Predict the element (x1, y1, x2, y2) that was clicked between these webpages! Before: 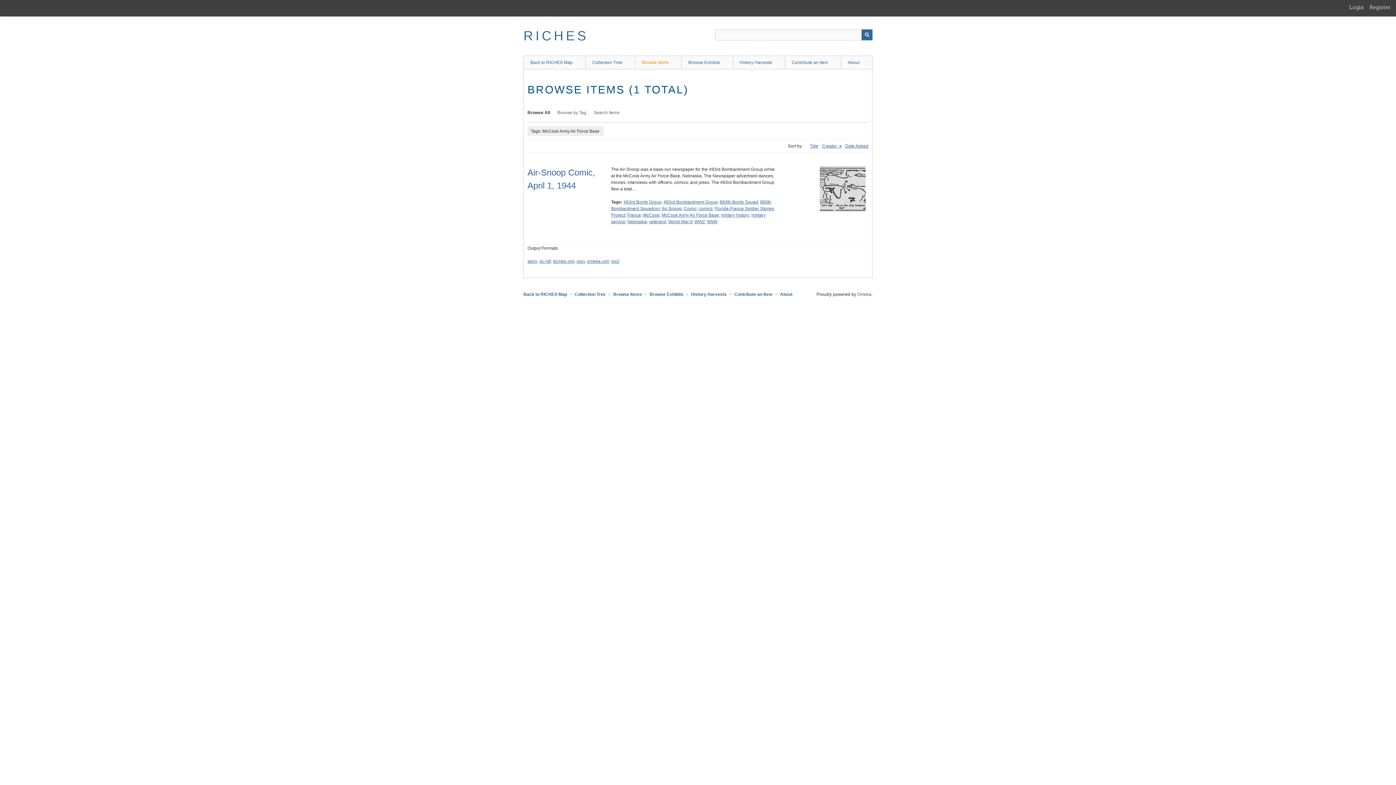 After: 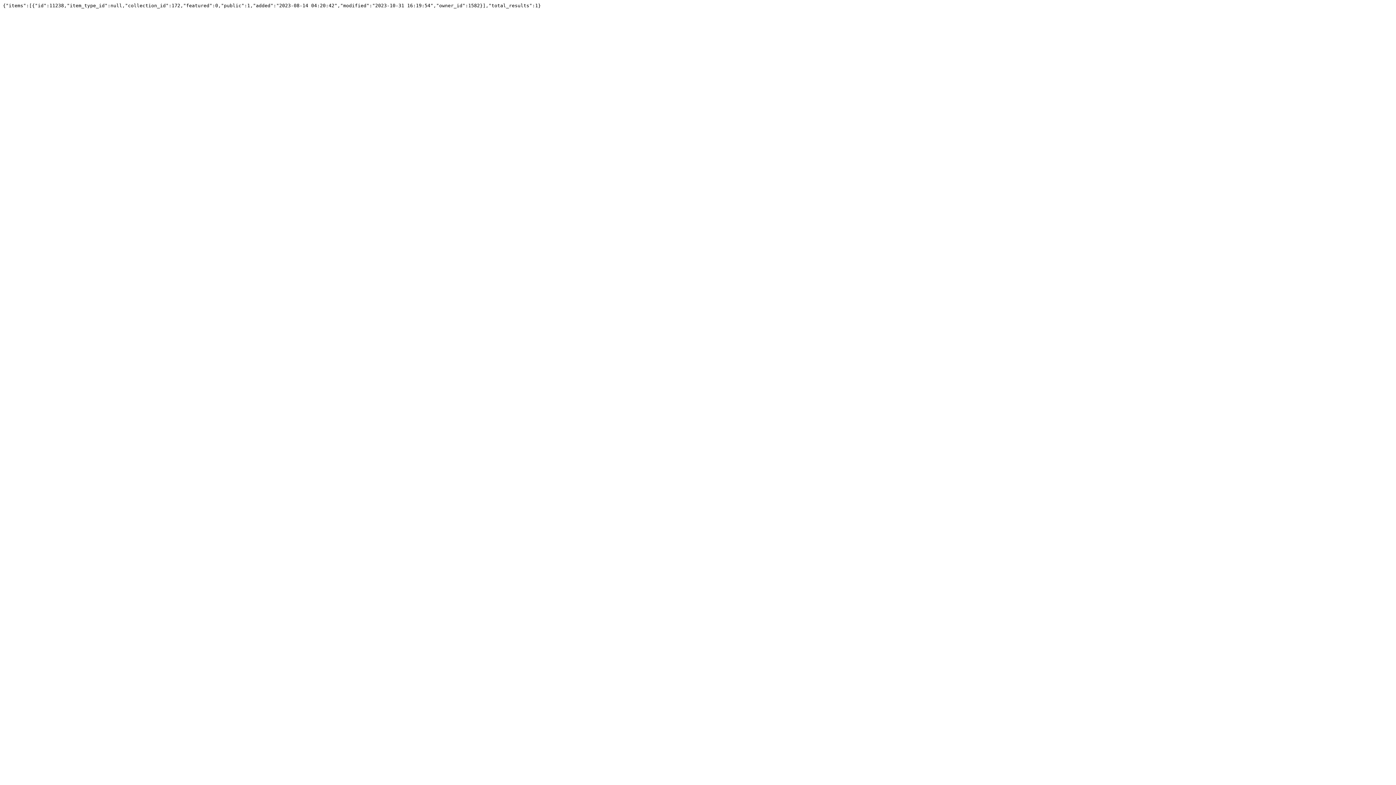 Action: label: json bbox: (576, 258, 585, 264)